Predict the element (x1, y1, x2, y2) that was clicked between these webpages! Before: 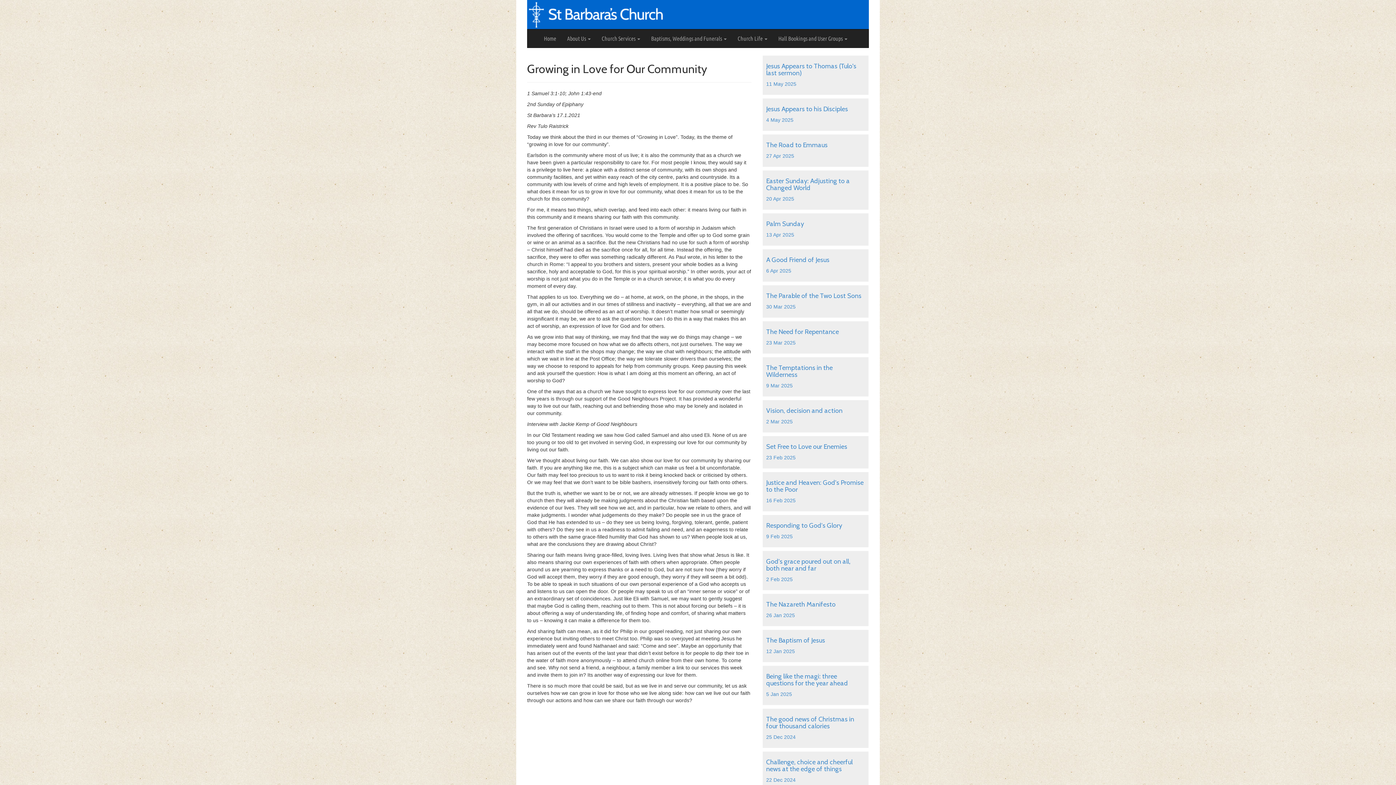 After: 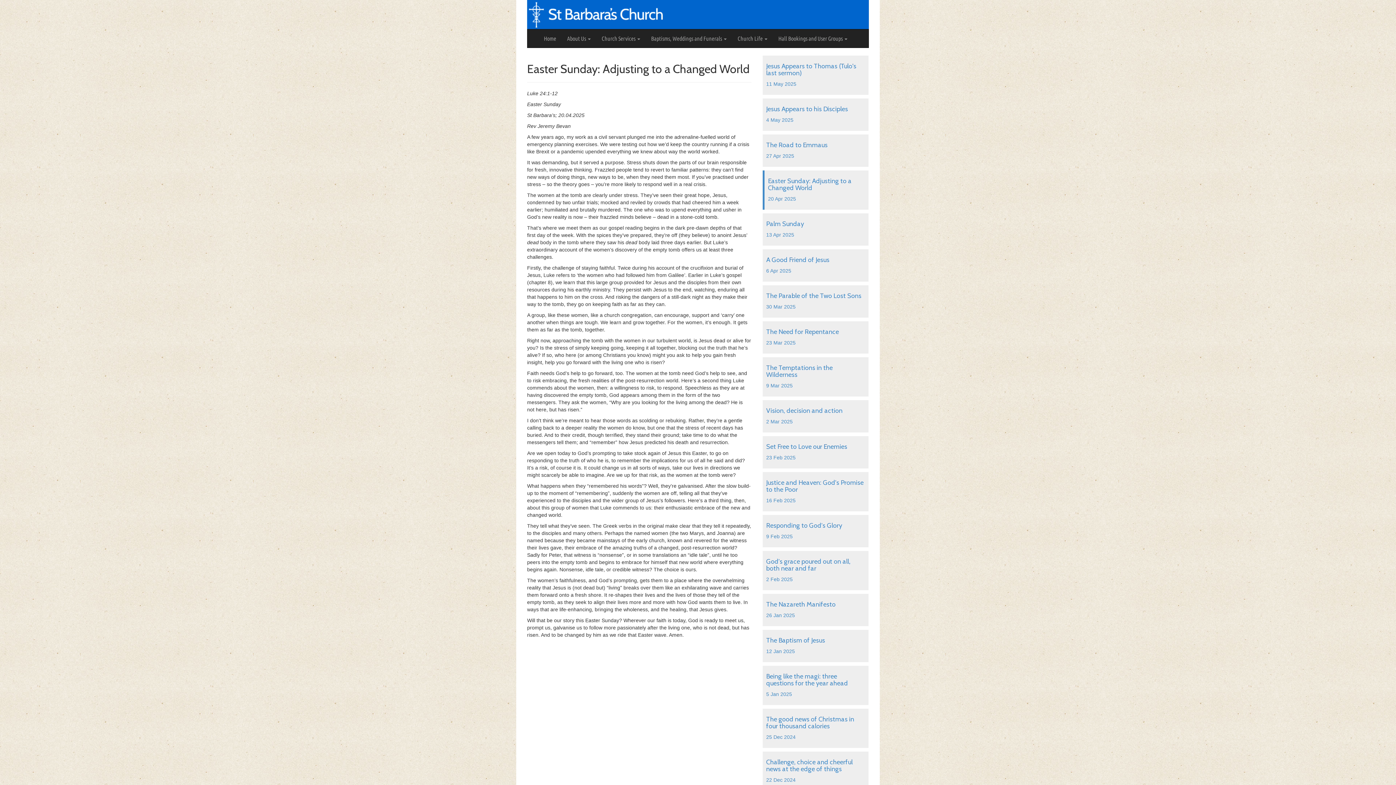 Action: bbox: (766, 174, 865, 206) label: Easter Sunday: Adjusting to a Changed World

20 Apr 2025